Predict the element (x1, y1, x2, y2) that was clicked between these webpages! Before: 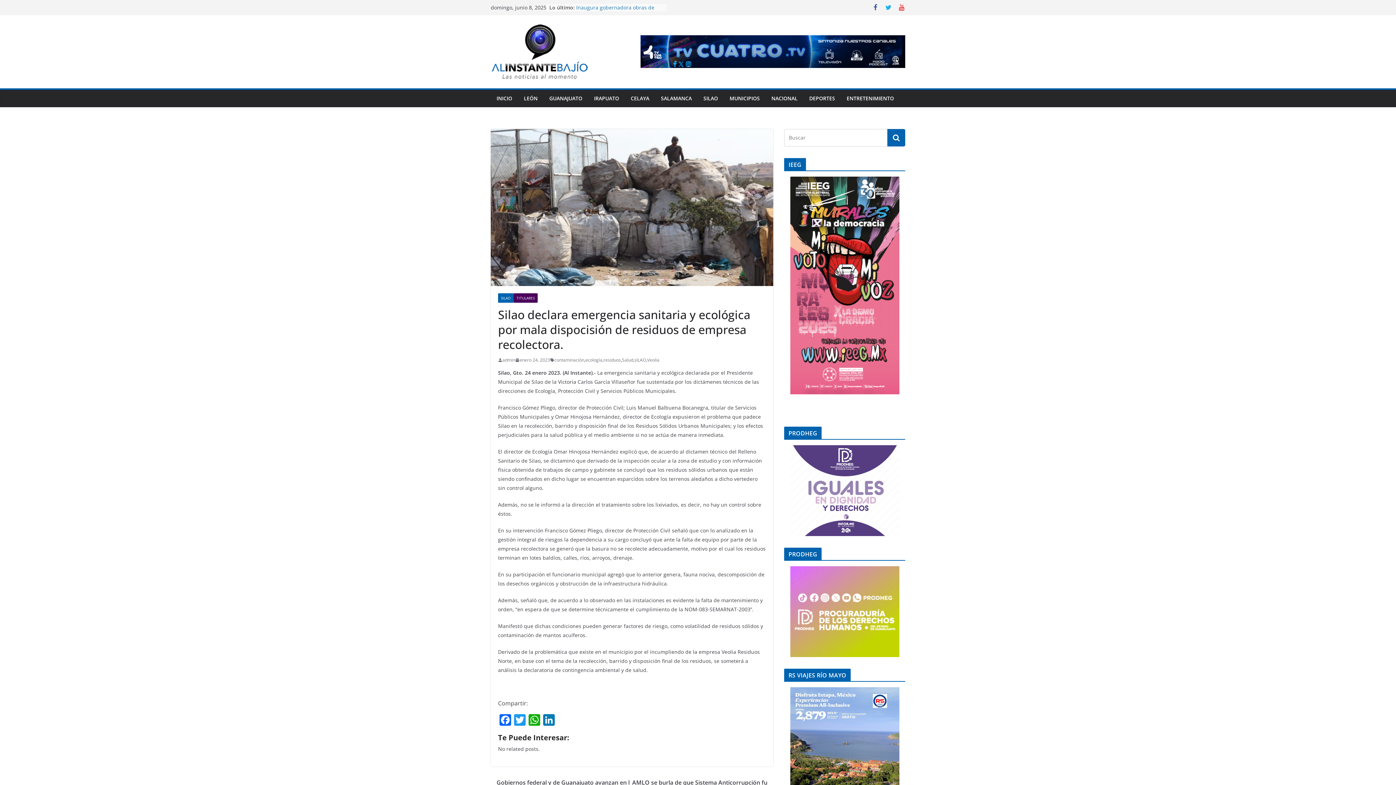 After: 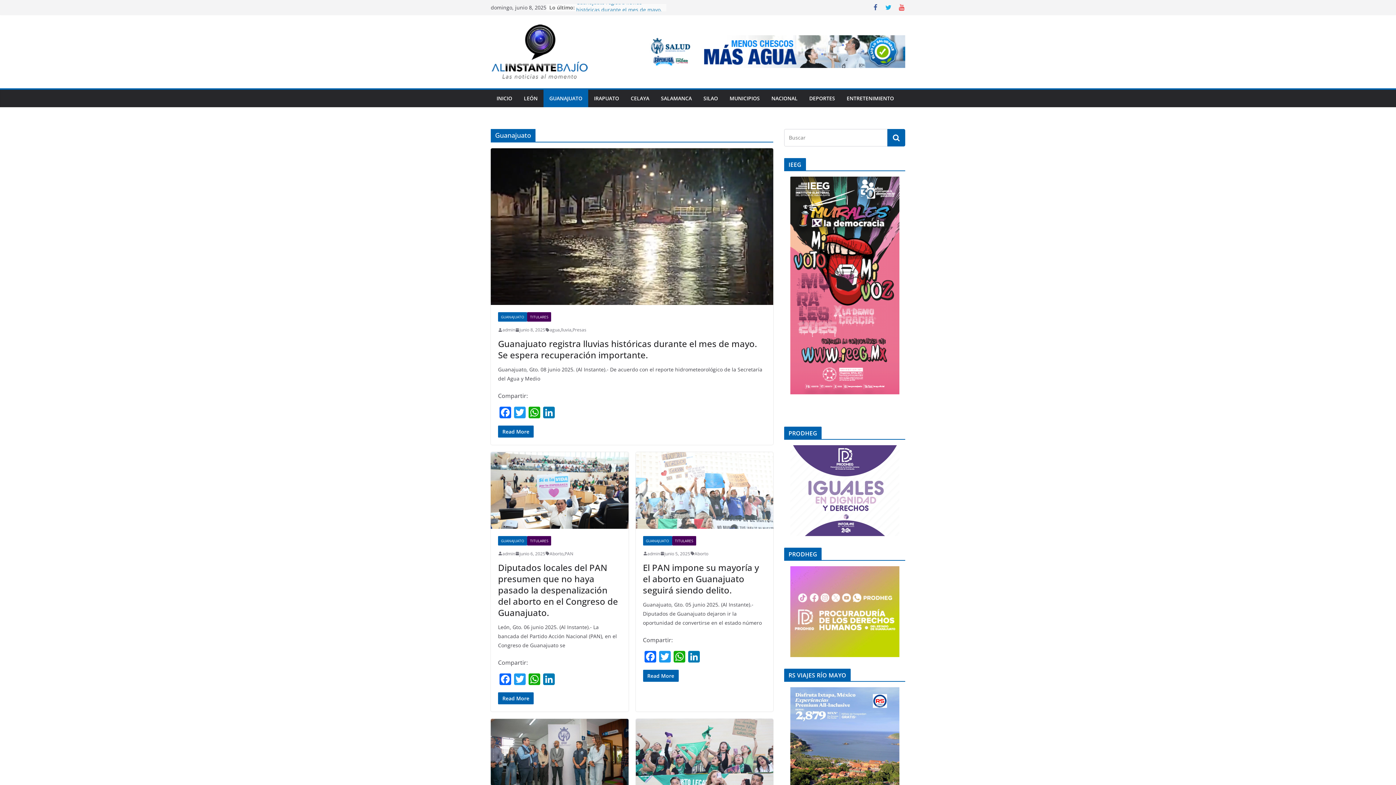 Action: label: GUANAJUATO bbox: (549, 93, 582, 103)